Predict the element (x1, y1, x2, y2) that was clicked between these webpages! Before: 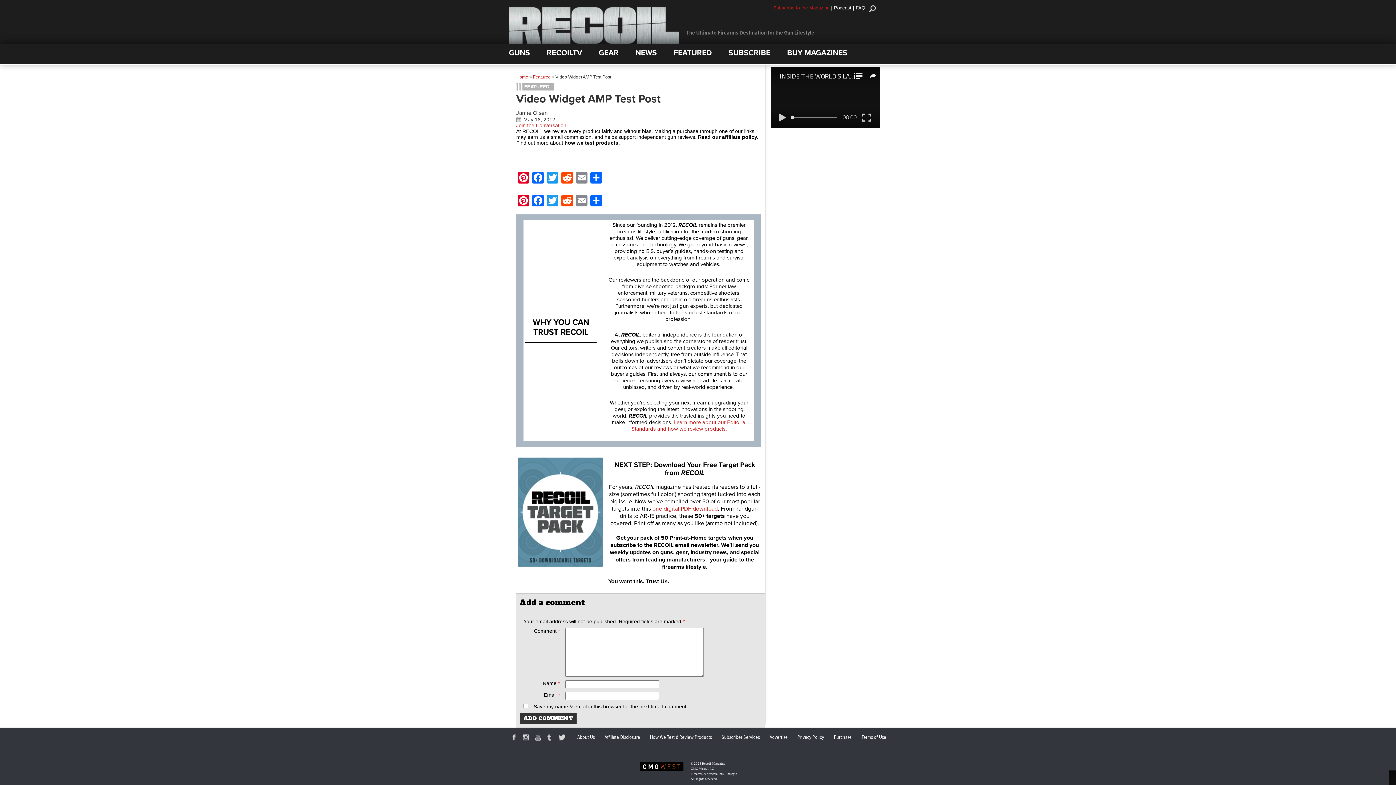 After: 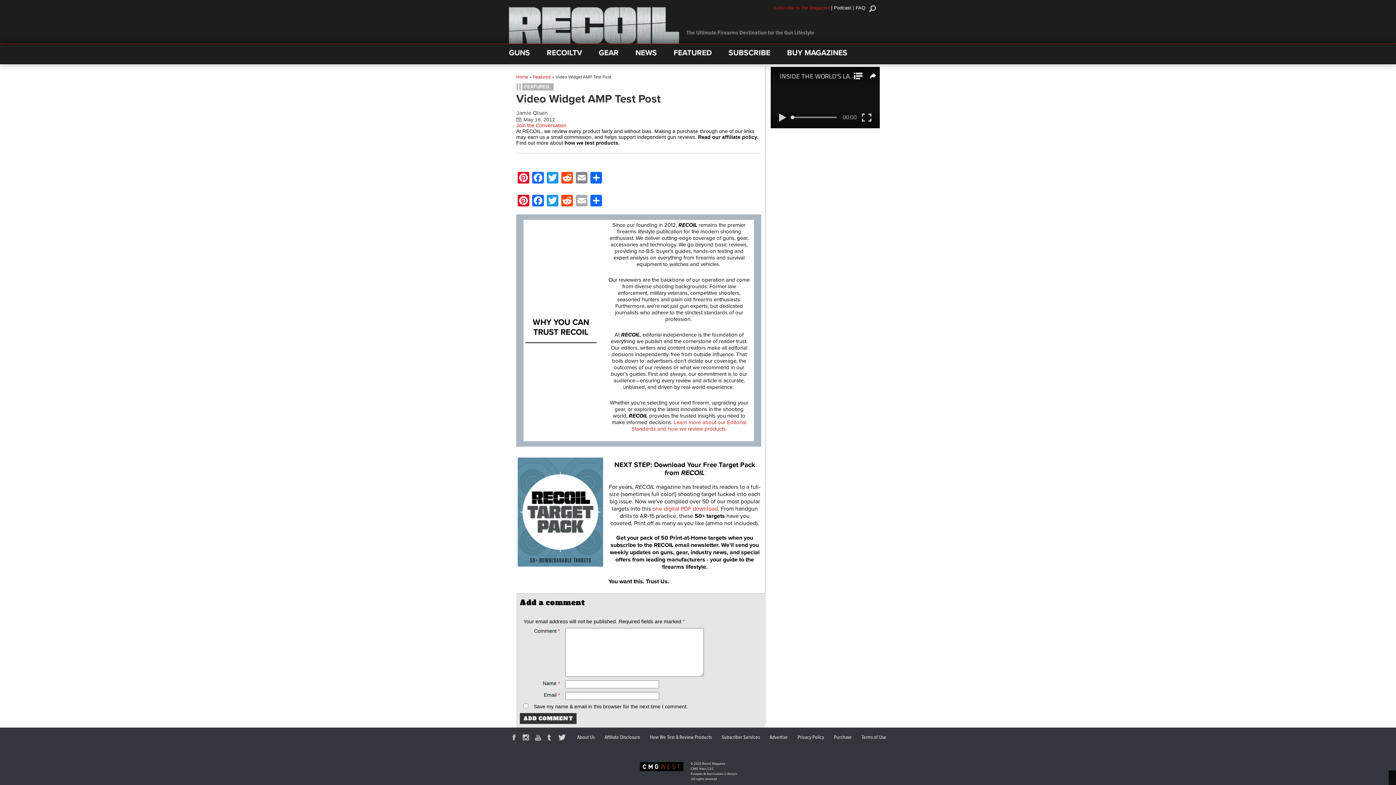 Action: bbox: (574, 194, 589, 208) label: Email